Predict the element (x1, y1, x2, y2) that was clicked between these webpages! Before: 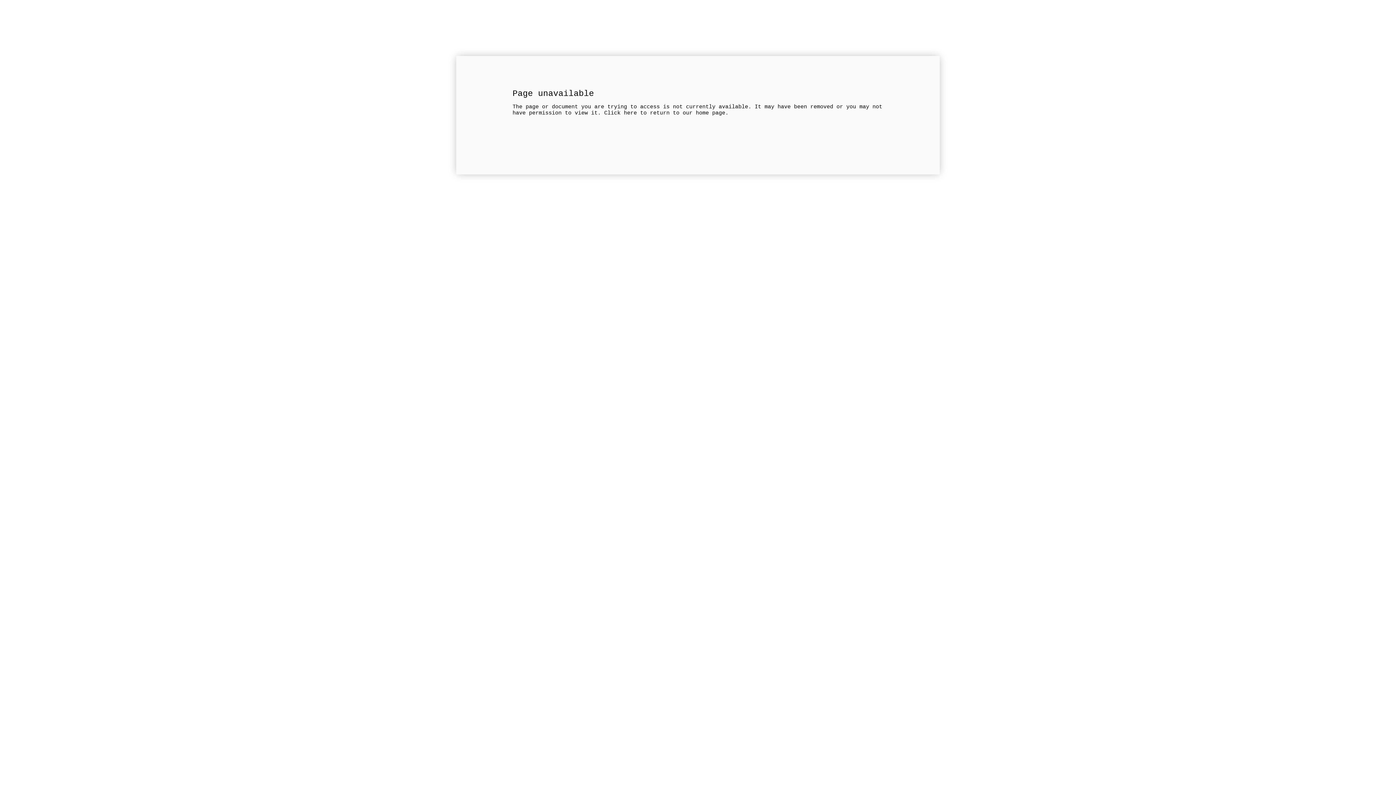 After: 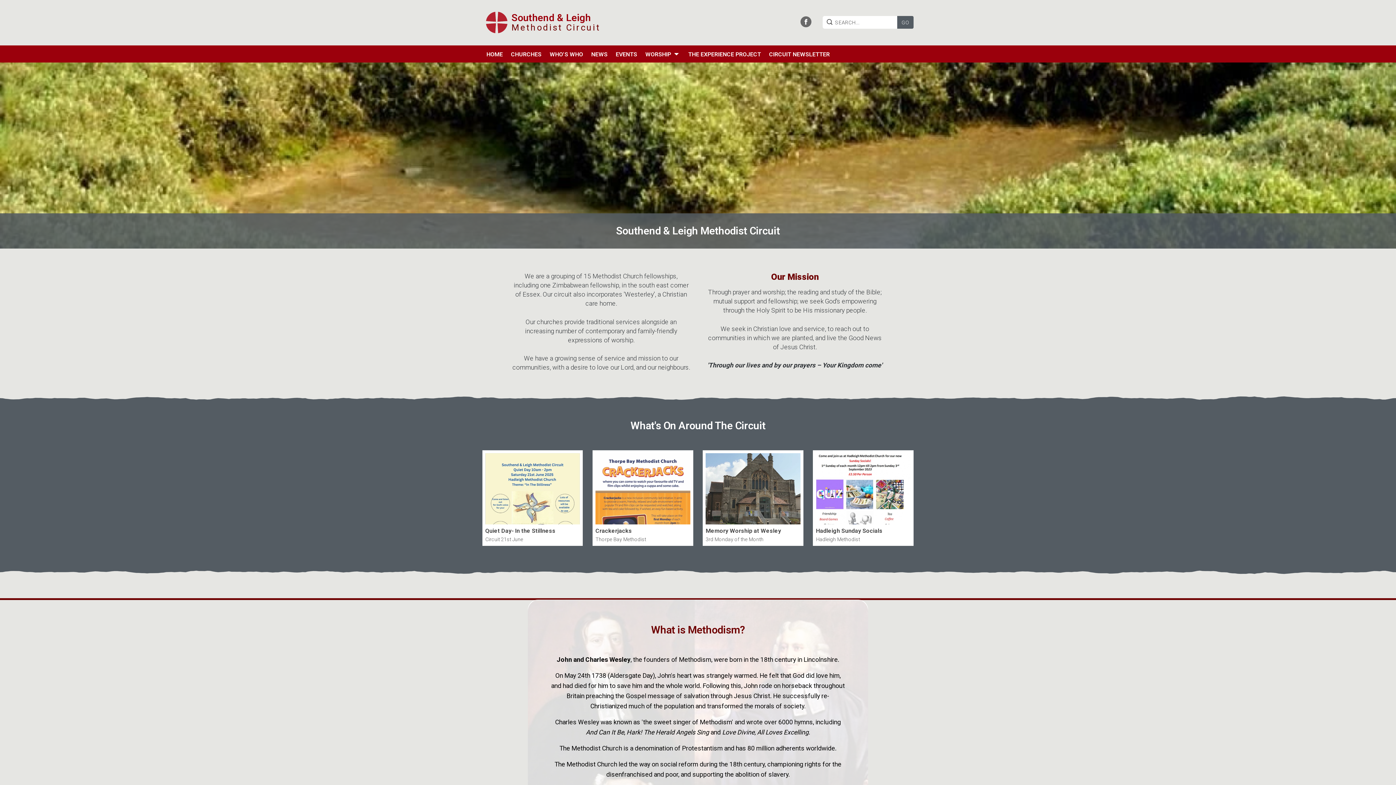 Action: label: Click here bbox: (604, 110, 637, 116)